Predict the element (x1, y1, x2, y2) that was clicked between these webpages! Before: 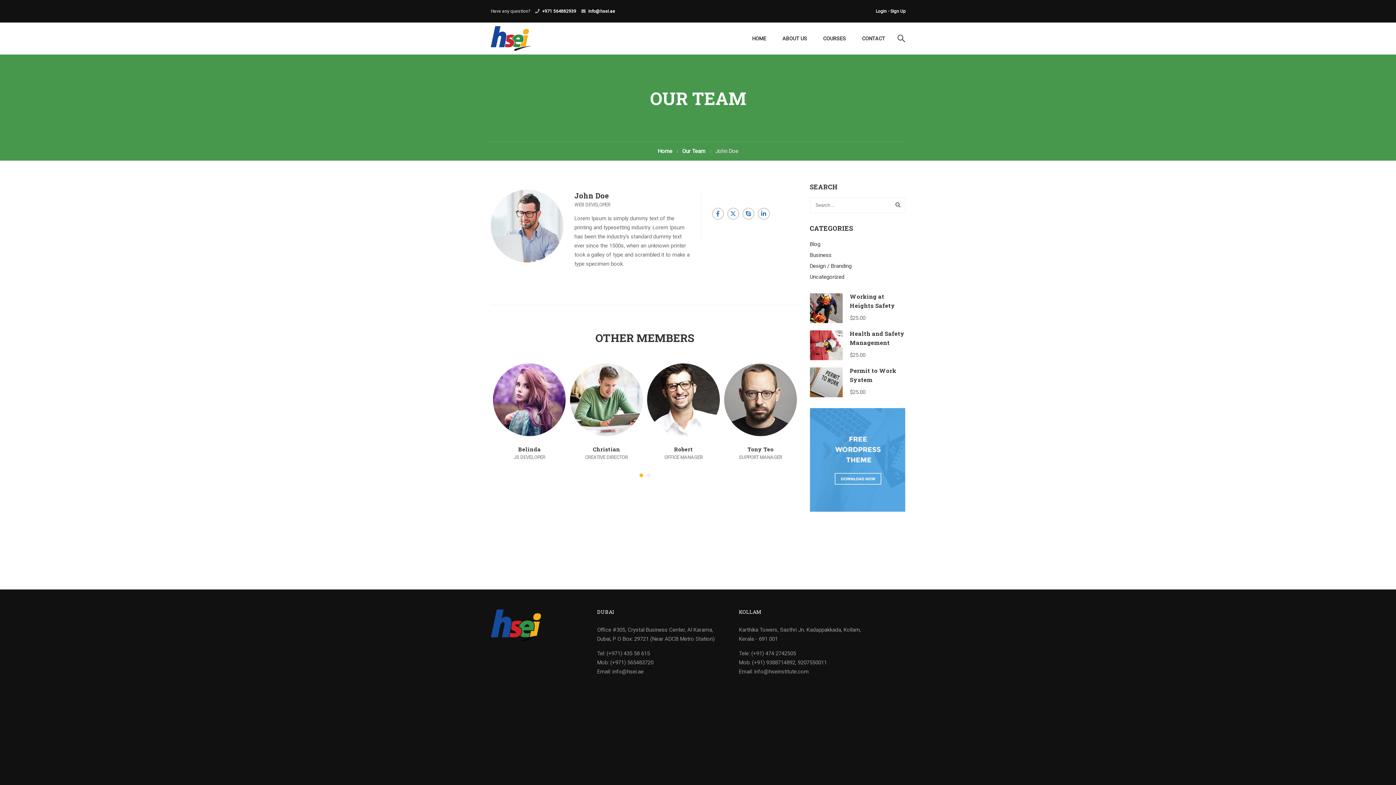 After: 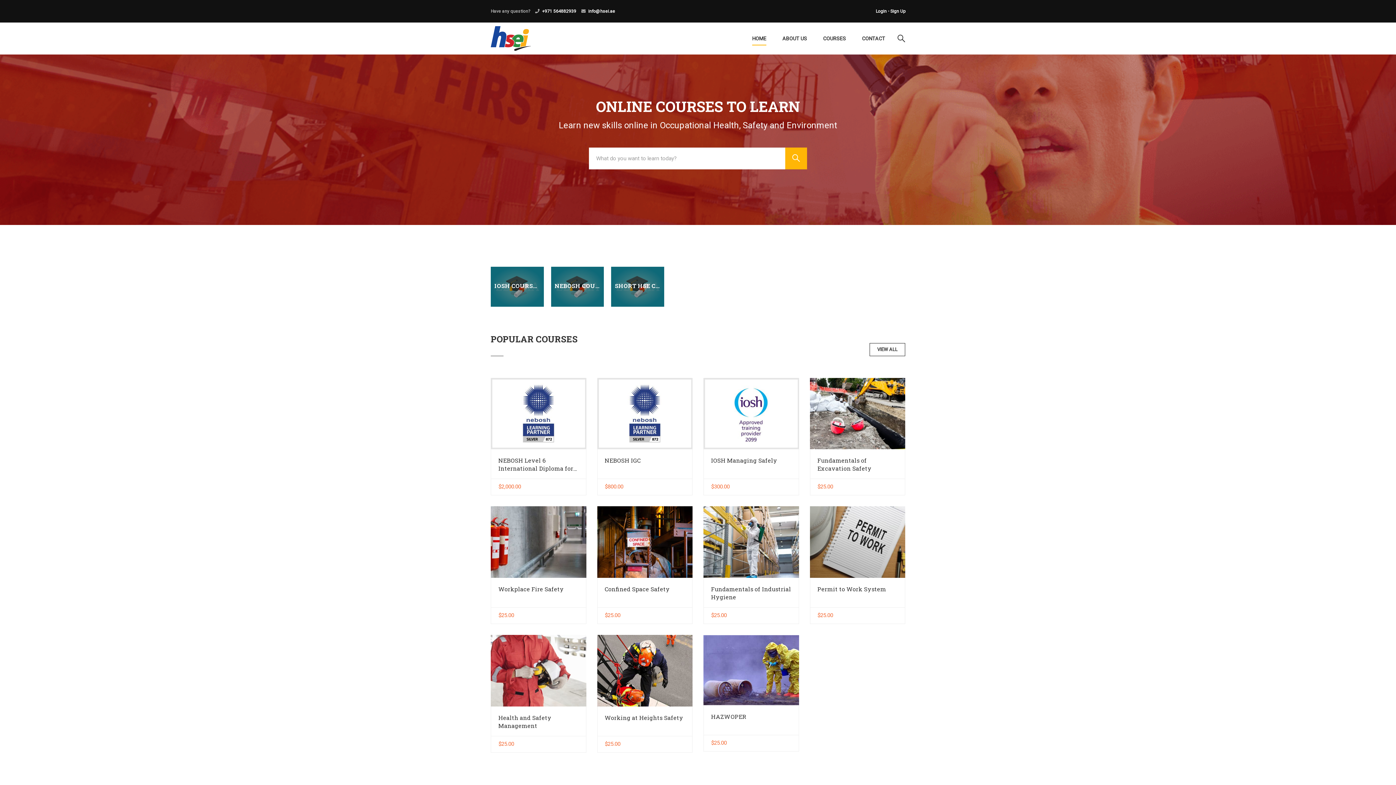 Action: label: HOME bbox: (745, 27, 773, 49)